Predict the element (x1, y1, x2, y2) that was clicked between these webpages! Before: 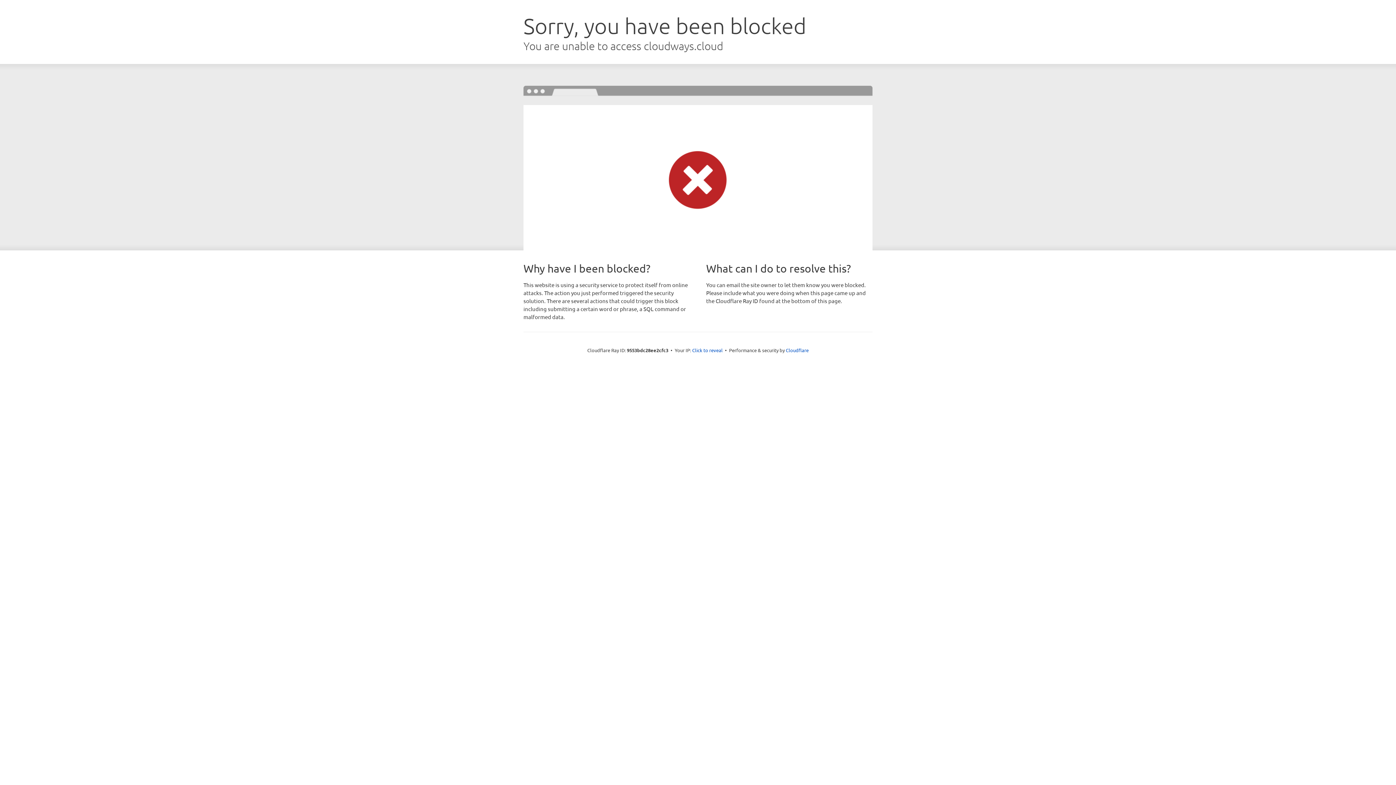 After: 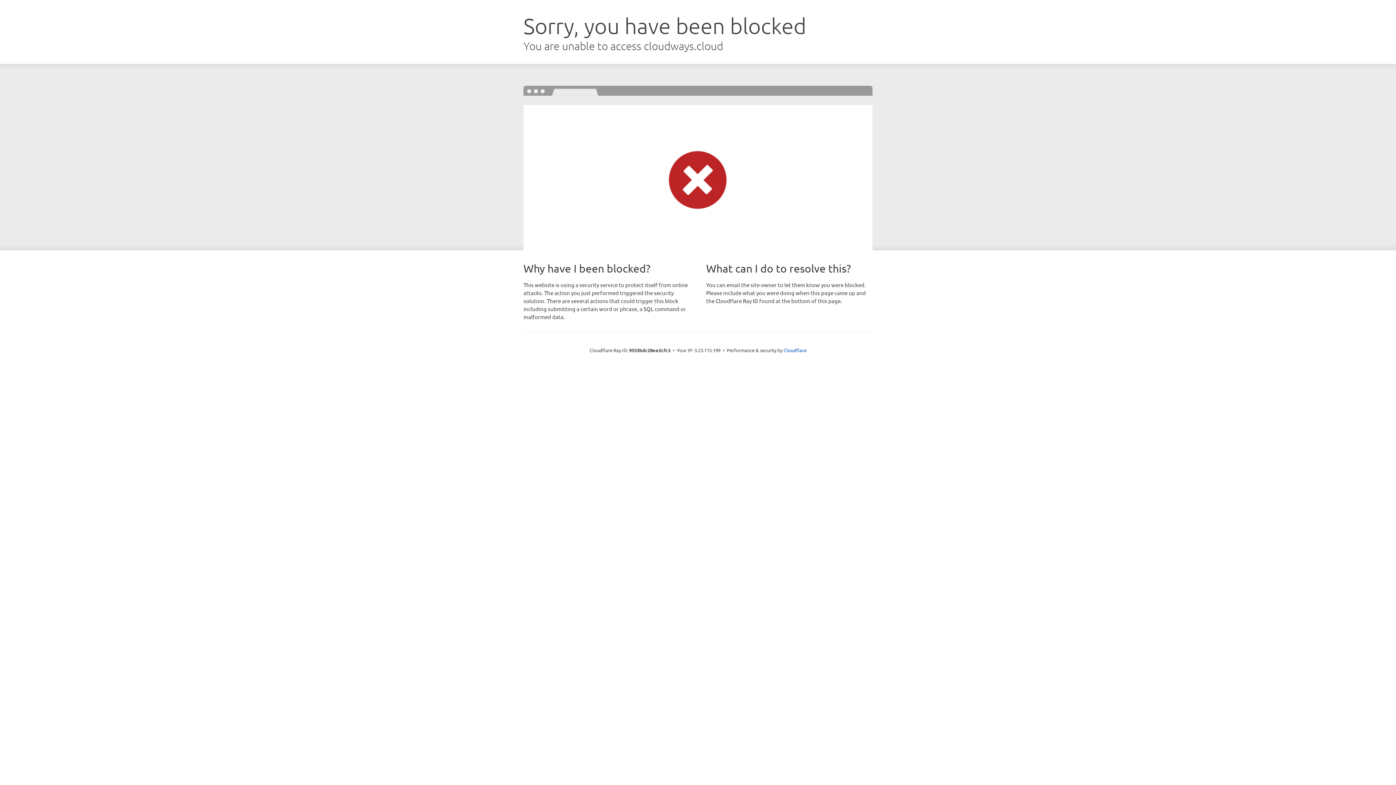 Action: bbox: (692, 346, 722, 353) label: Click to reveal